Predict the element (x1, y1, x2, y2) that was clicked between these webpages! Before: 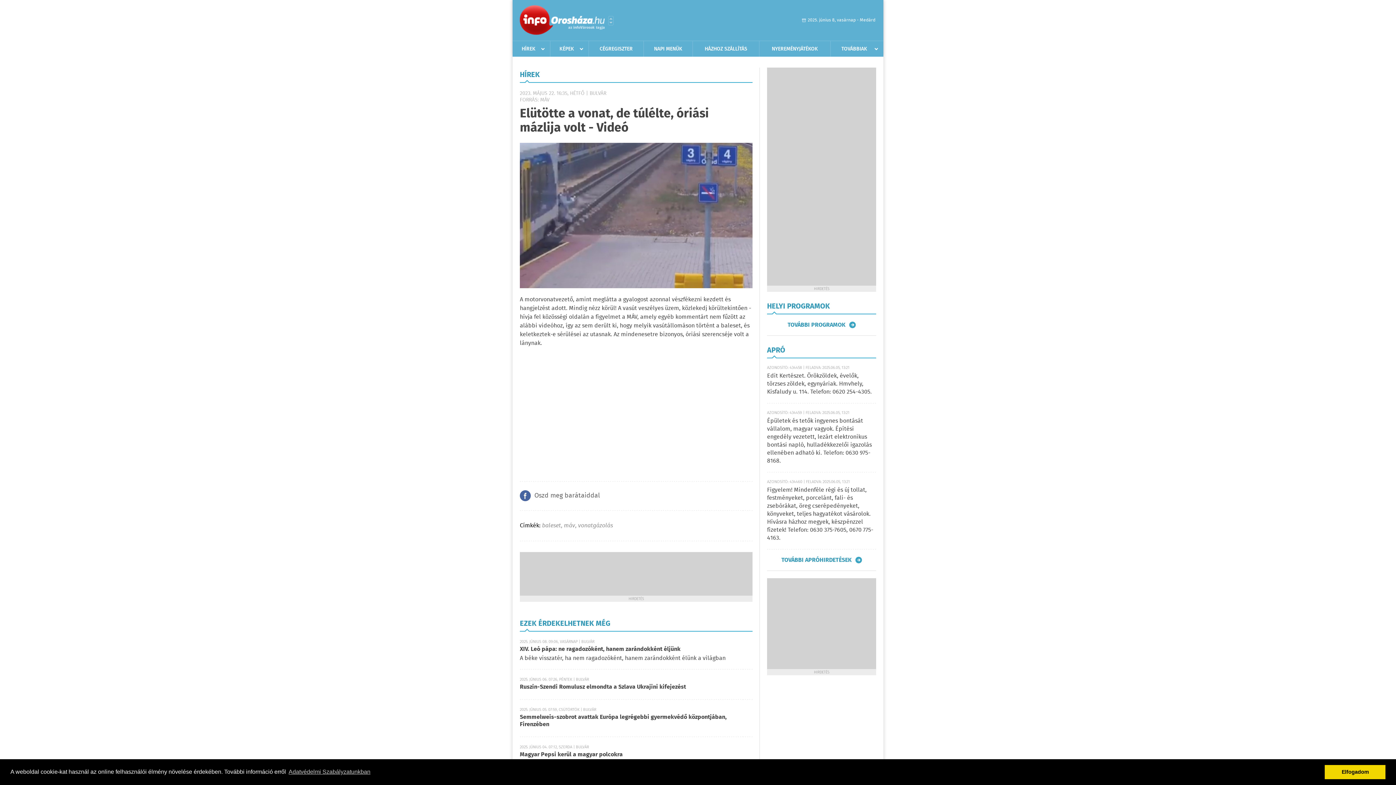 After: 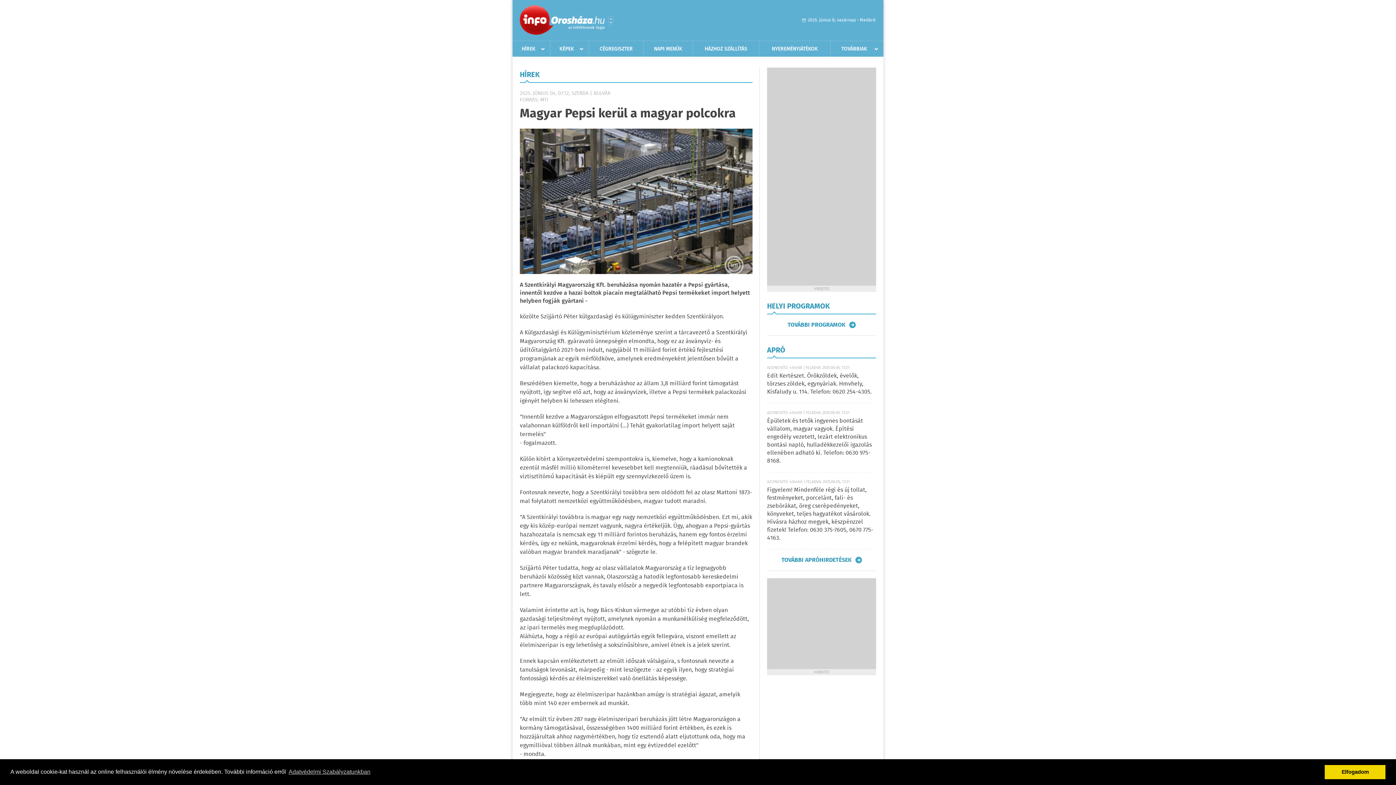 Action: bbox: (520, 750, 622, 759) label: Magyar Pepsi kerül a magyar polcokra